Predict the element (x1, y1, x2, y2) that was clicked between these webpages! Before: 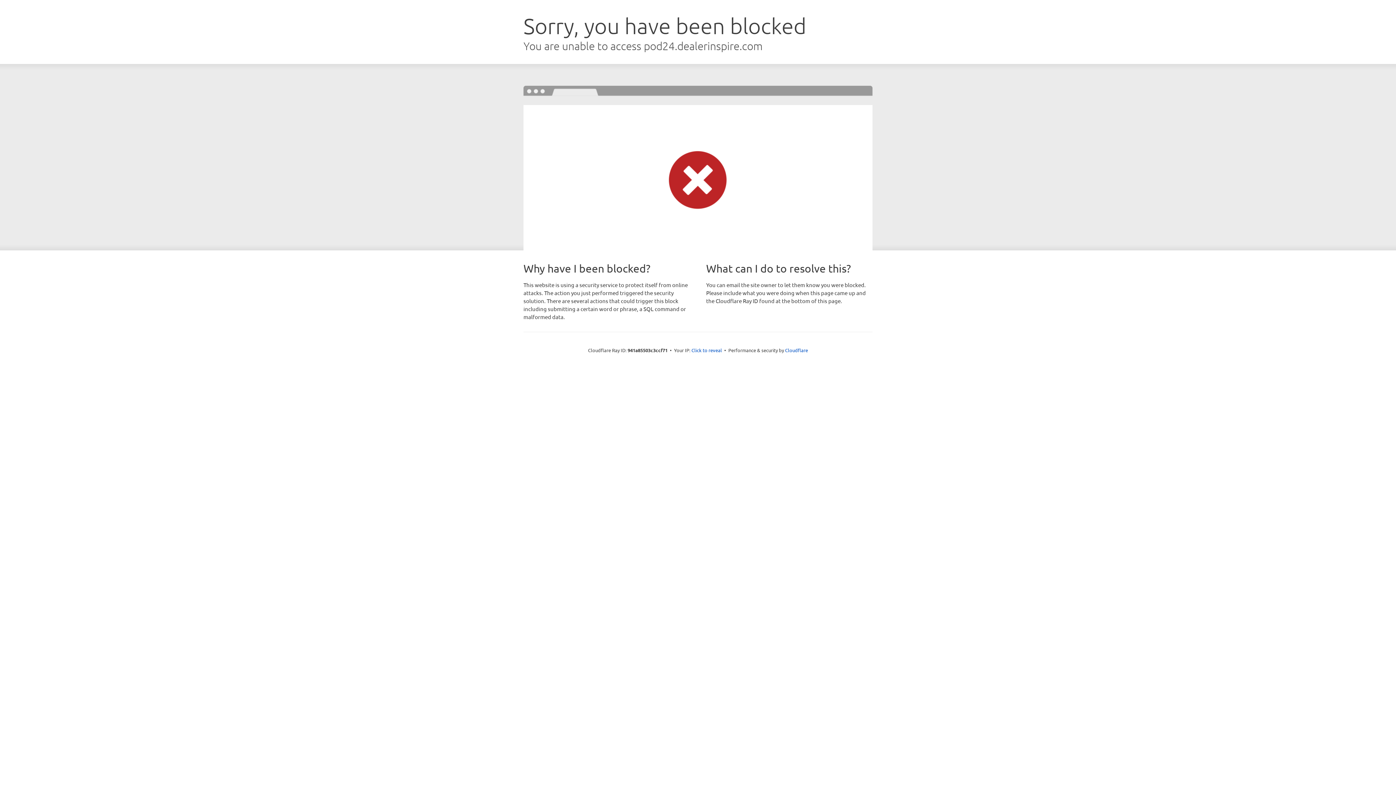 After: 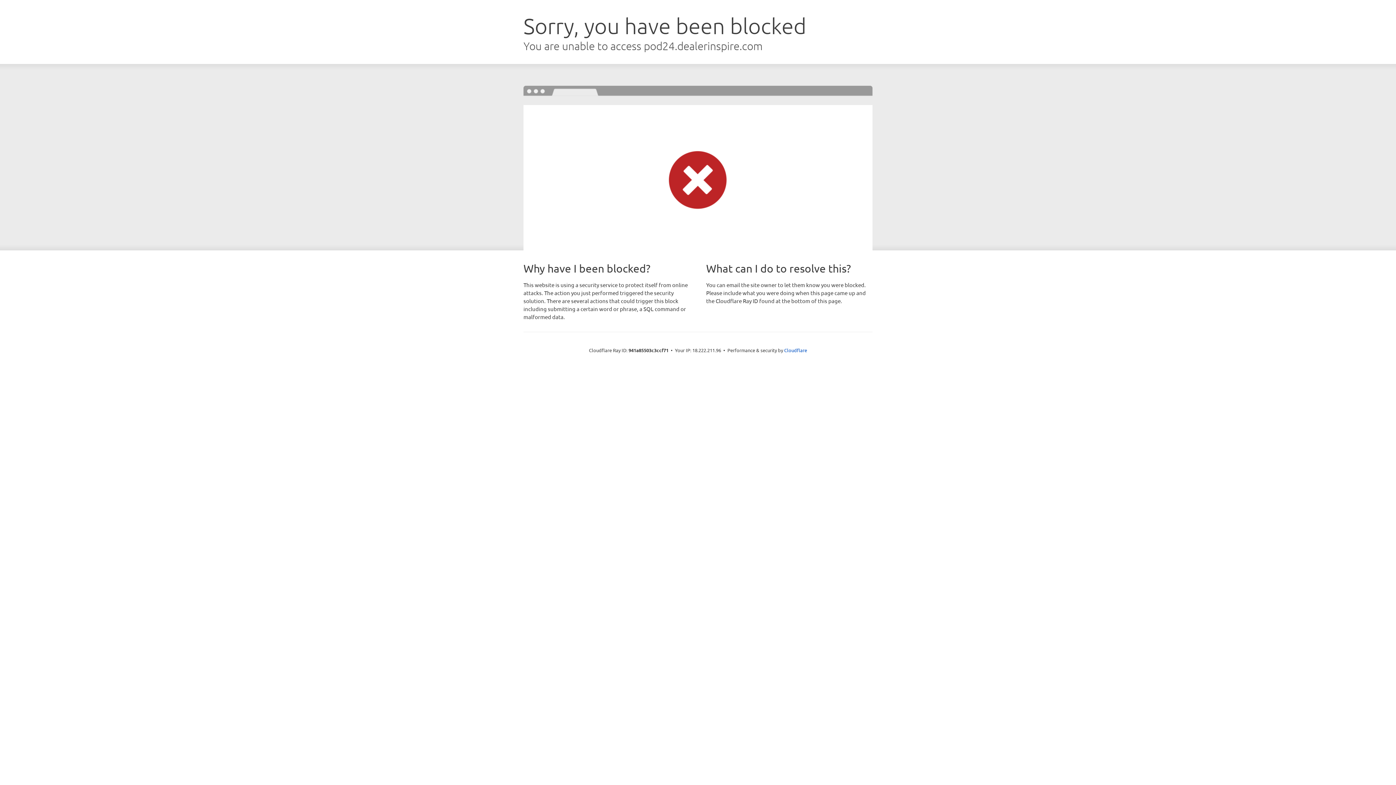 Action: bbox: (691, 346, 722, 353) label: Click to reveal